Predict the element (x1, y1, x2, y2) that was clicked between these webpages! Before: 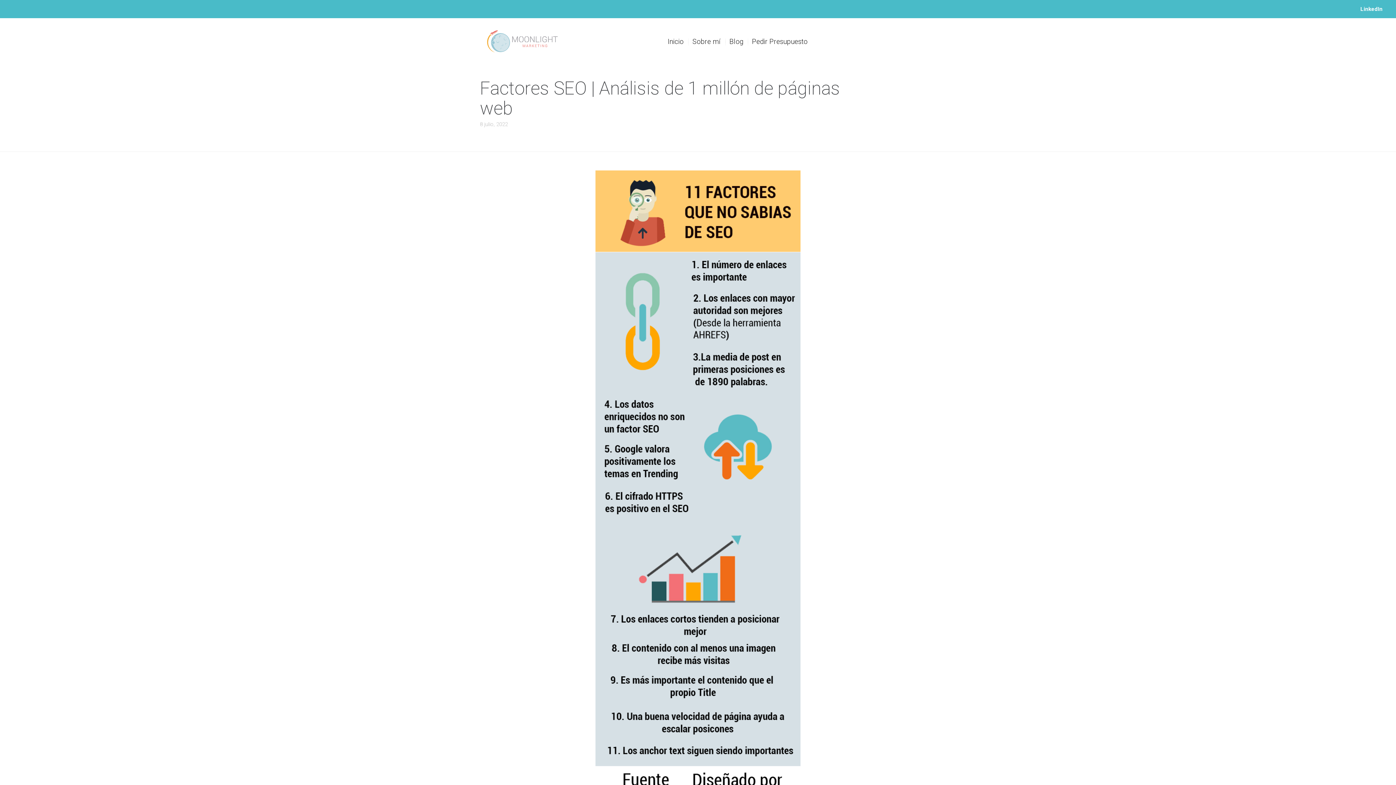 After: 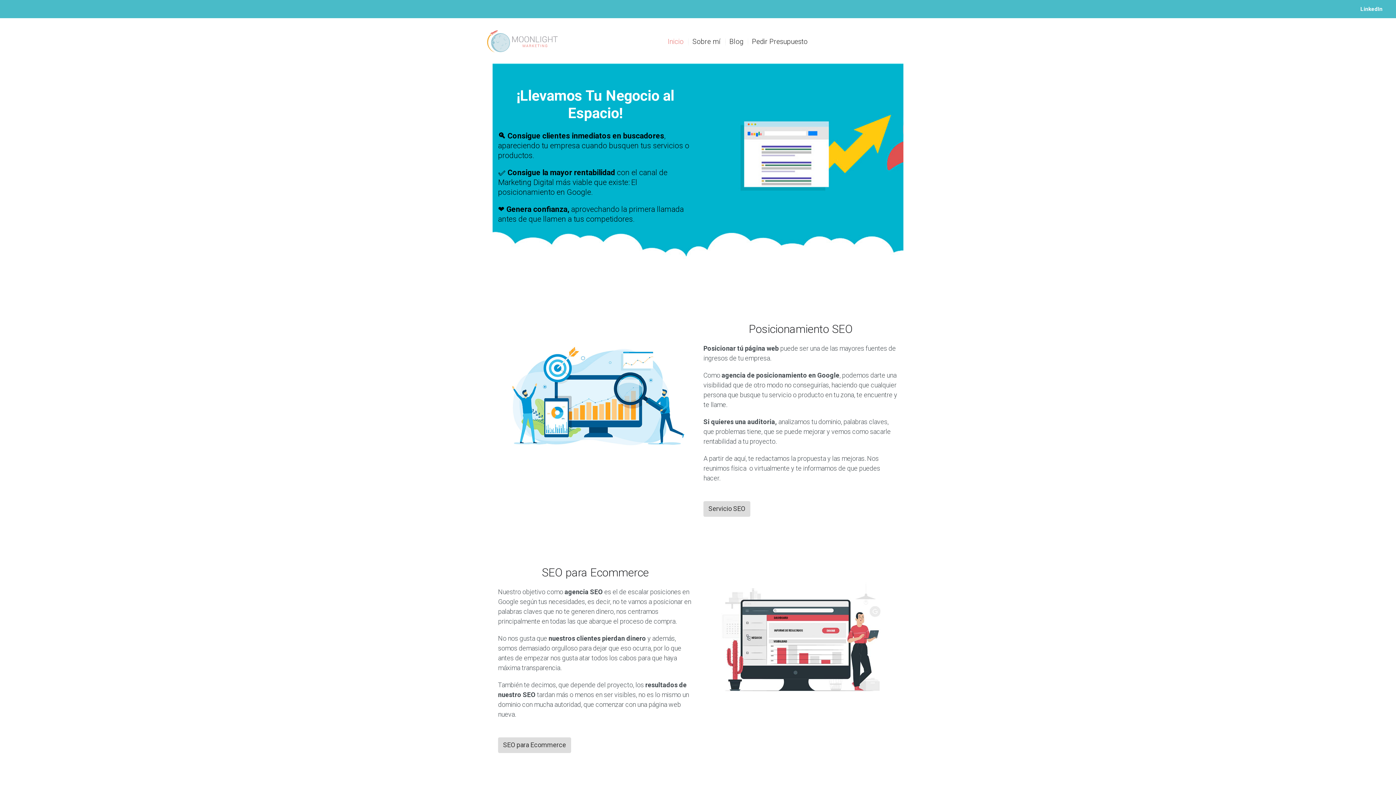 Action: bbox: (486, 23, 559, 60) label:  